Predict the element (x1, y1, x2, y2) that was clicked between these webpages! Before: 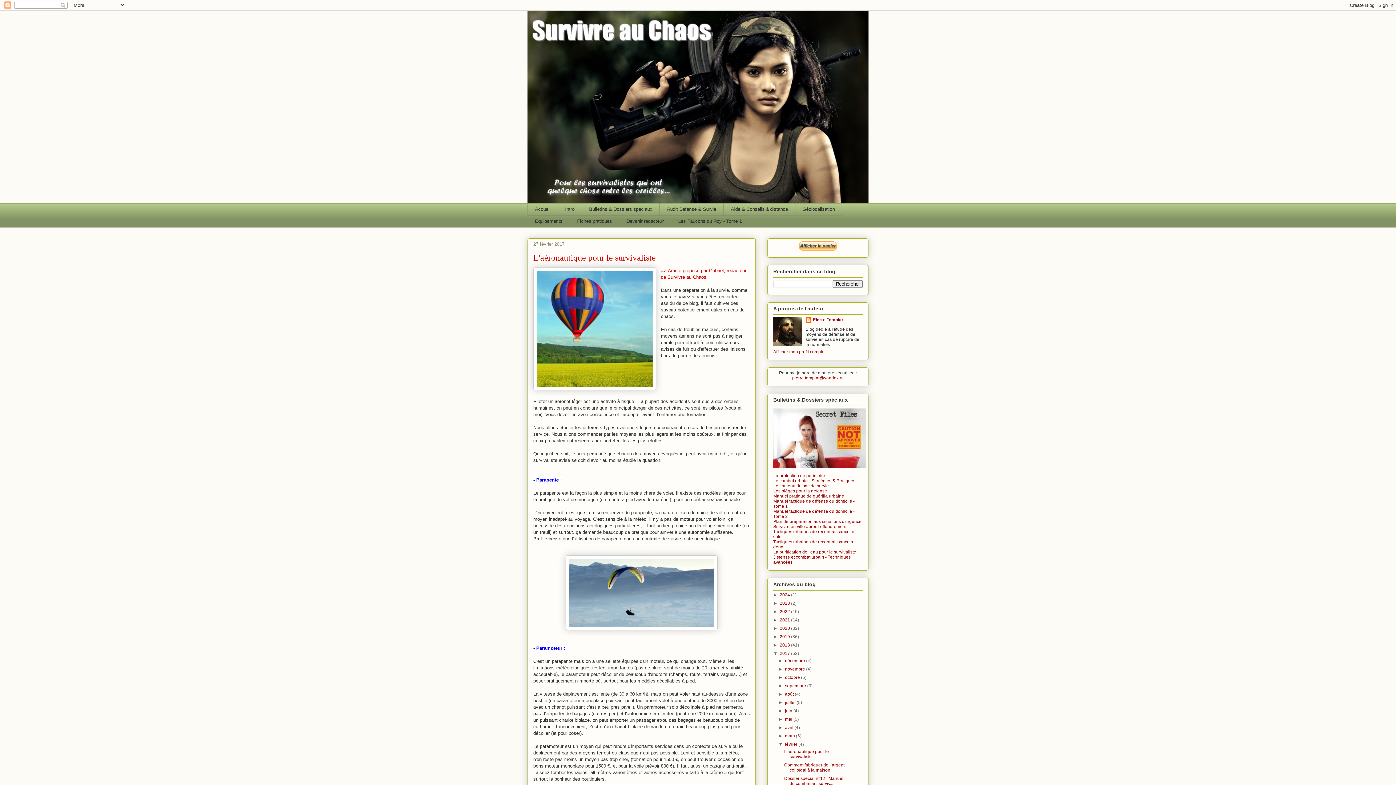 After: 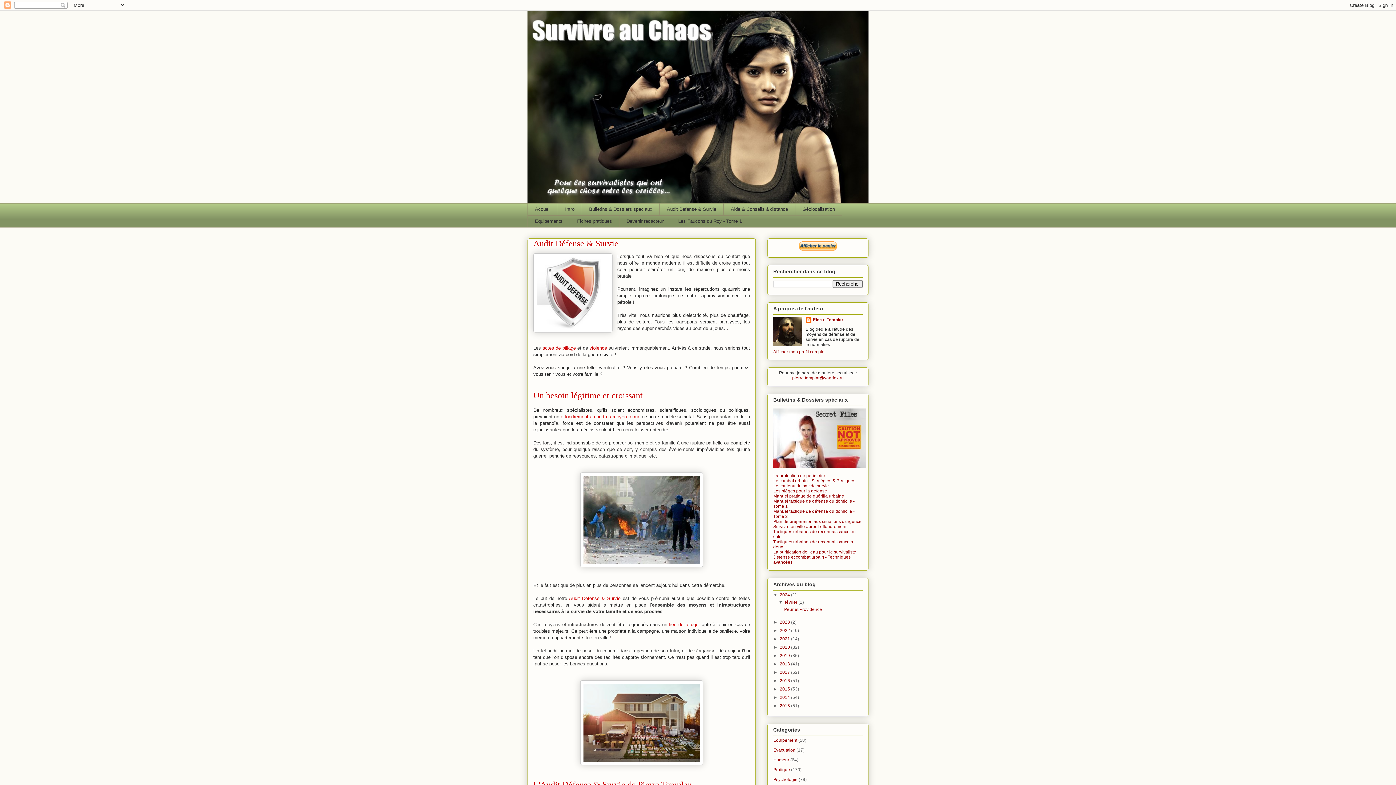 Action: label: Audit Défense & Survie bbox: (659, 203, 723, 215)